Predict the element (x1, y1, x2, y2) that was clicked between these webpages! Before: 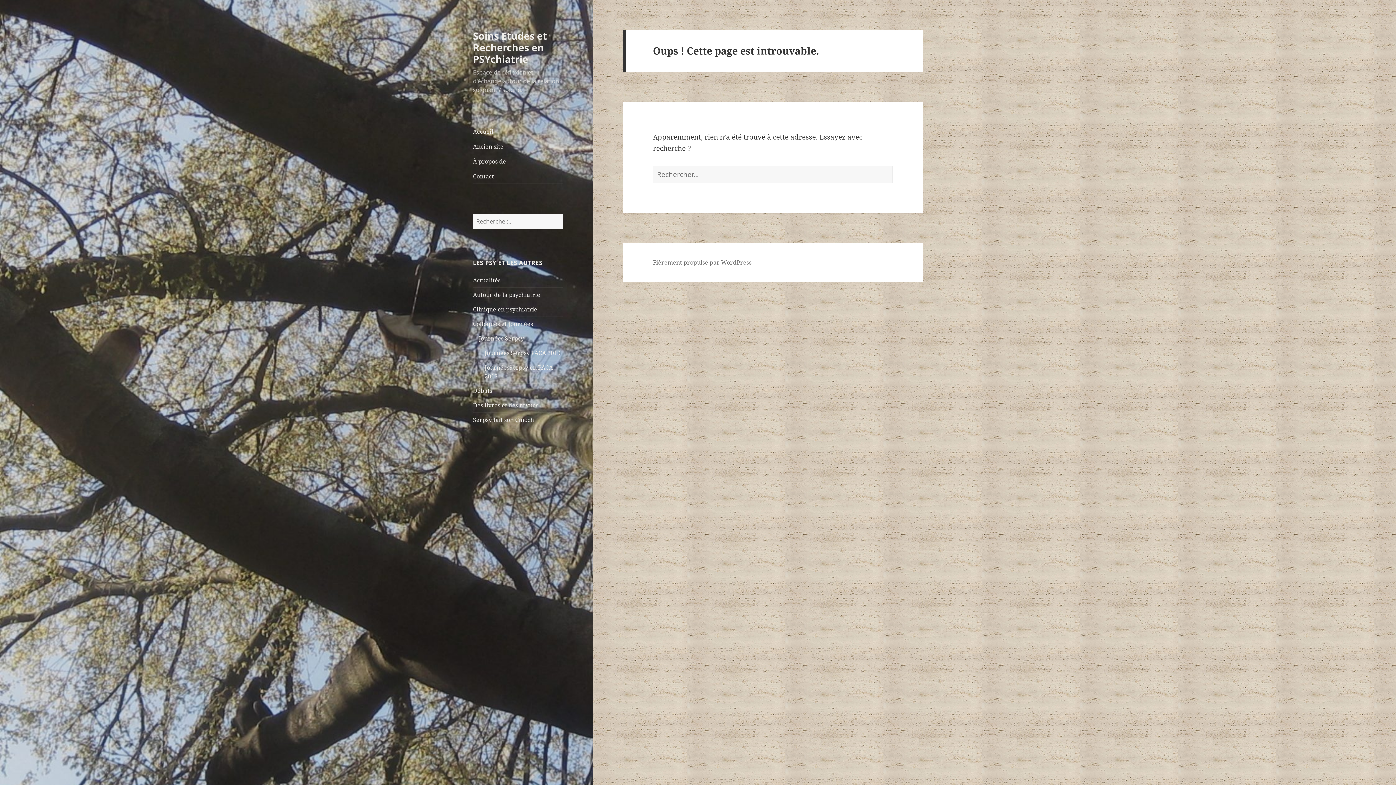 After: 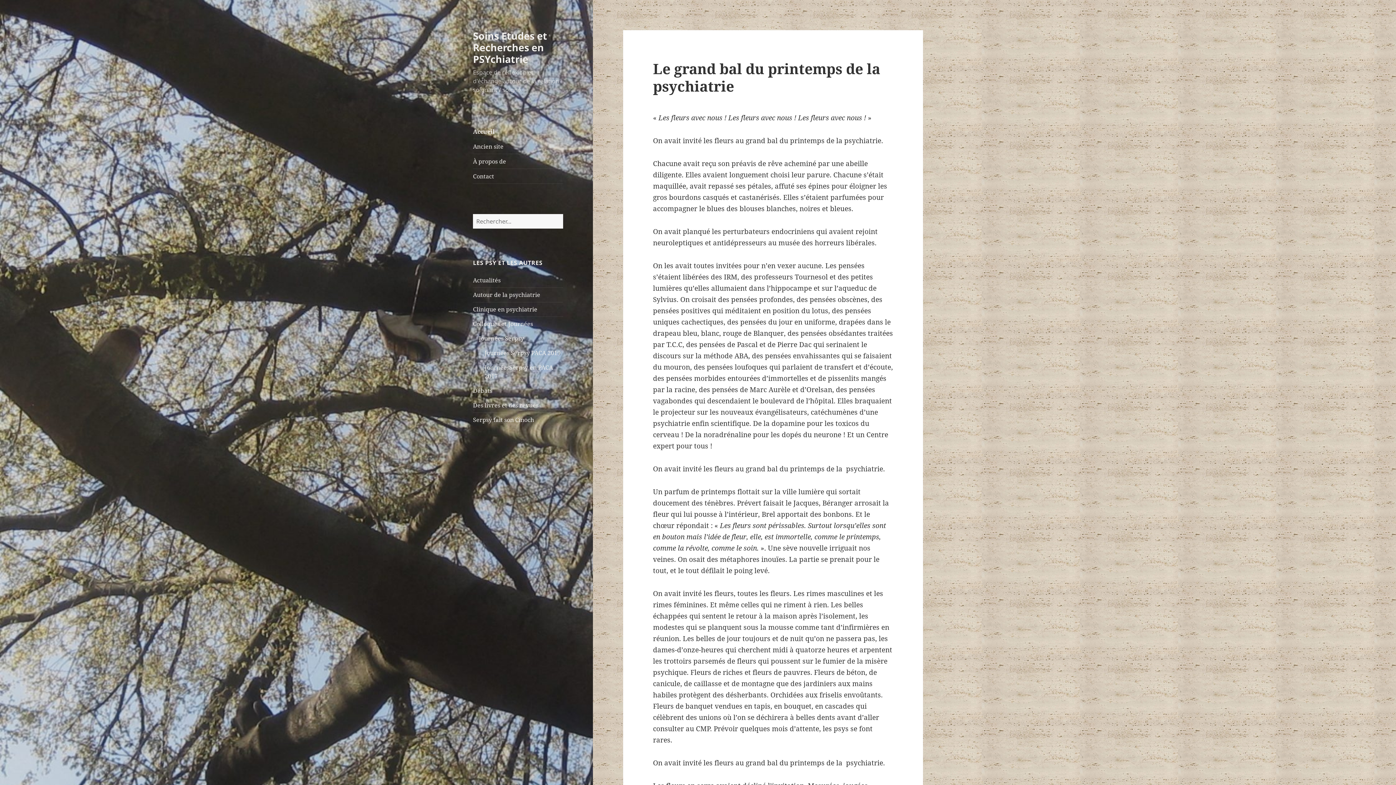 Action: bbox: (473, 28, 547, 65) label: Soins Etudes et Recherches en PSYchiatrie